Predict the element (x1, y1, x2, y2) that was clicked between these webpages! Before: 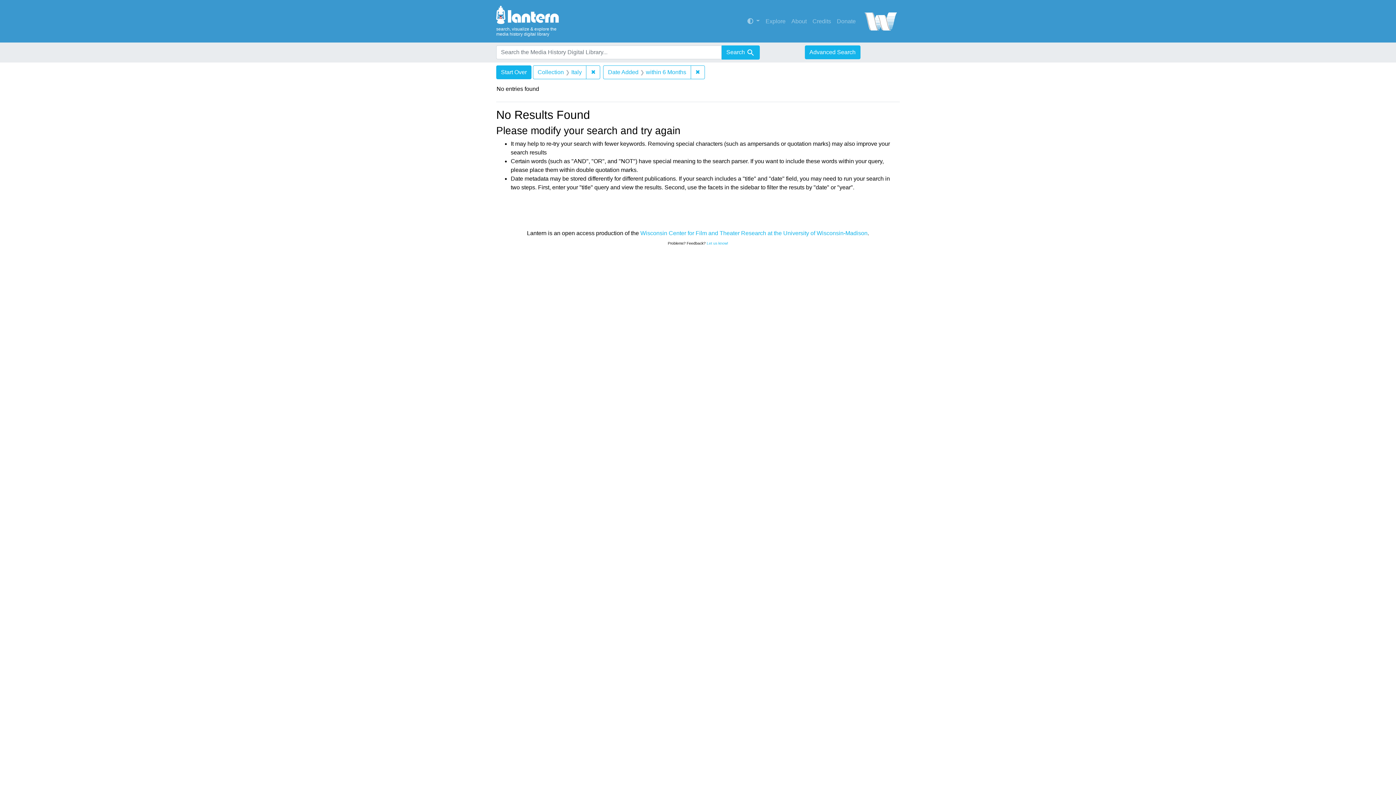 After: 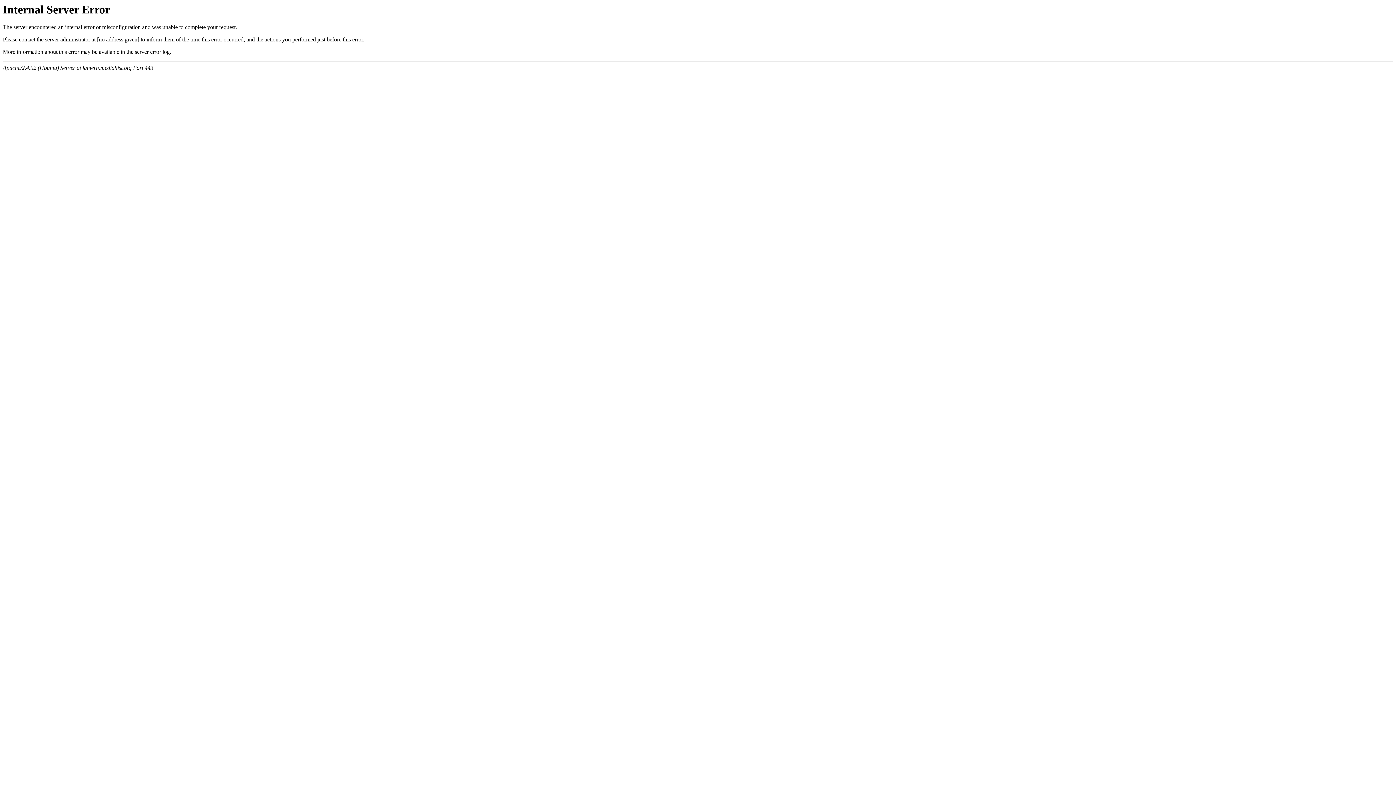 Action: bbox: (762, 14, 788, 28) label: Explore